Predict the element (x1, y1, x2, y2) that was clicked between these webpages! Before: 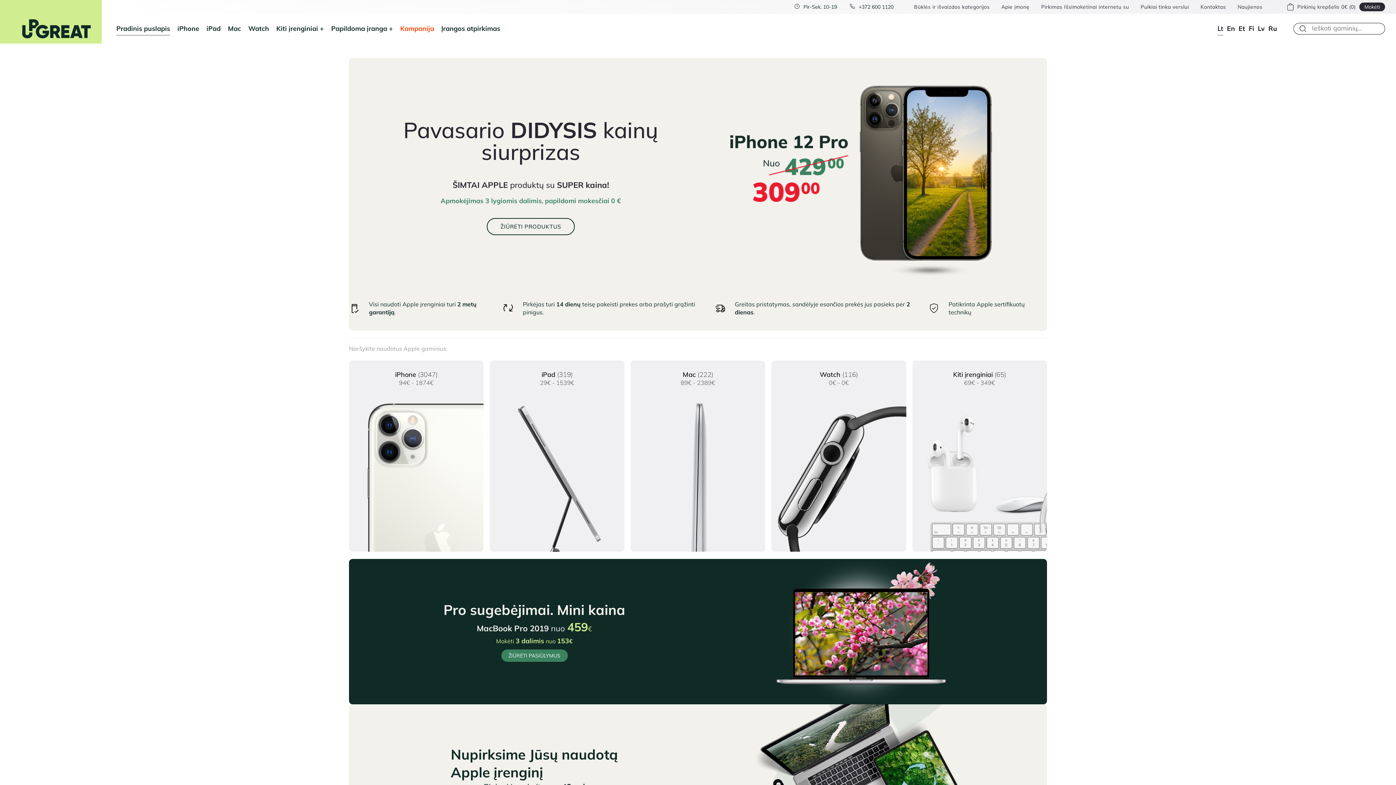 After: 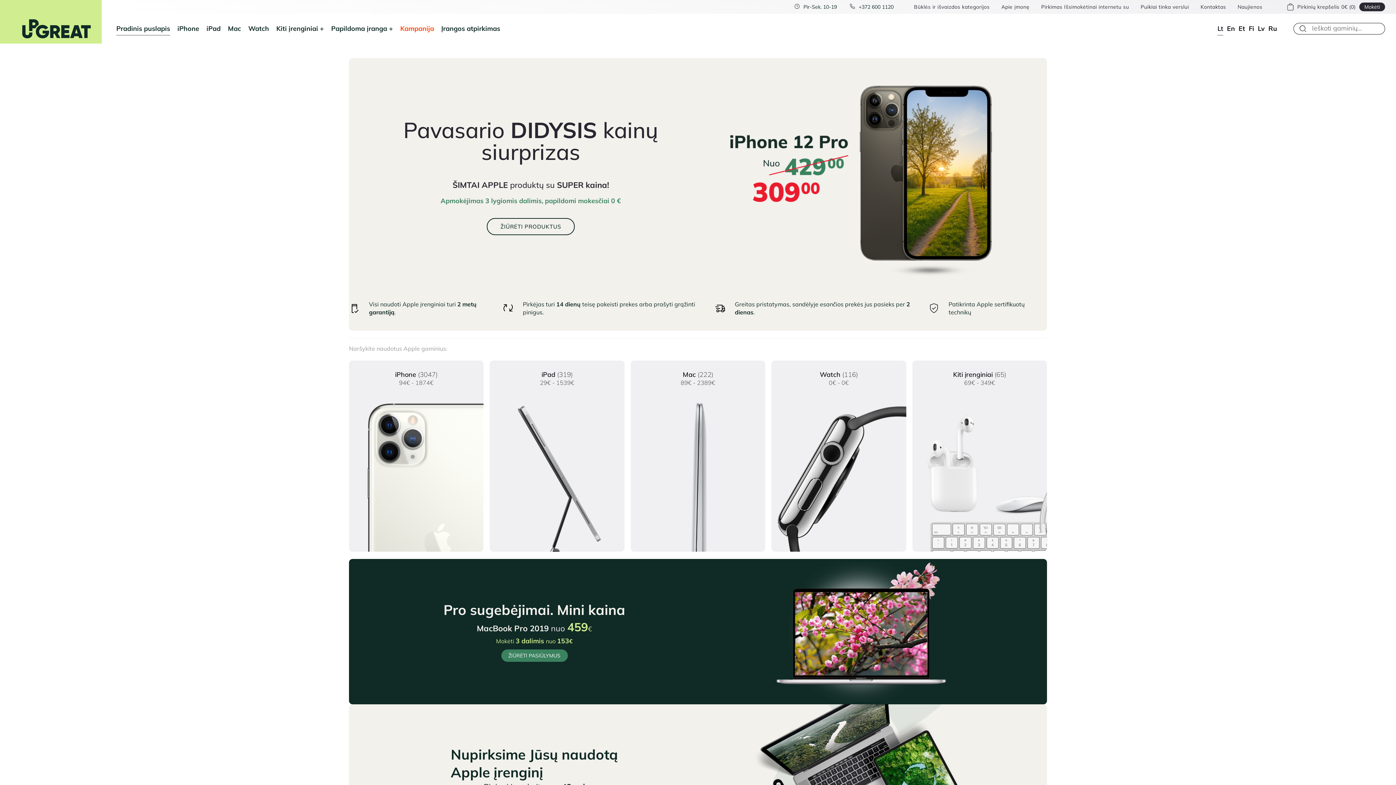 Action: bbox: (0, 0, 101, 43)